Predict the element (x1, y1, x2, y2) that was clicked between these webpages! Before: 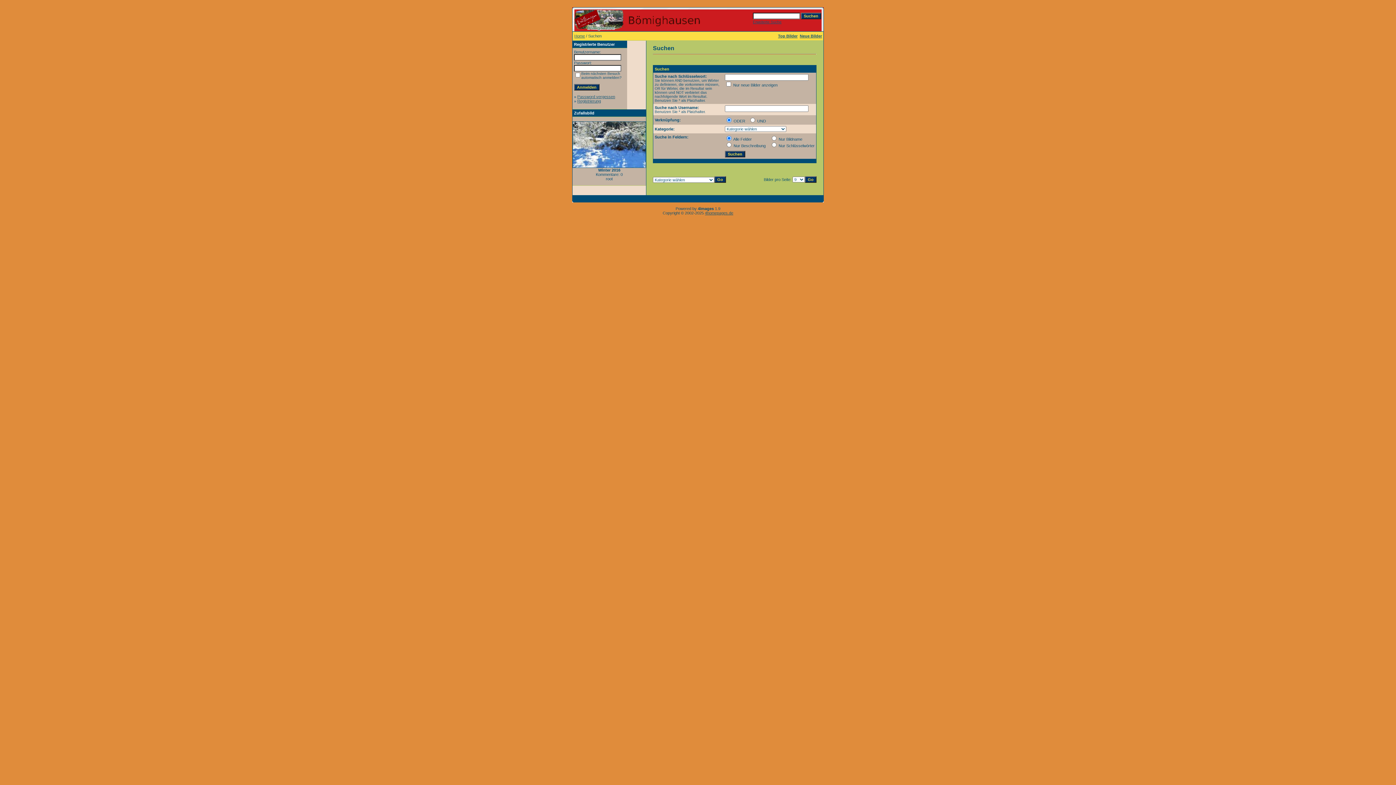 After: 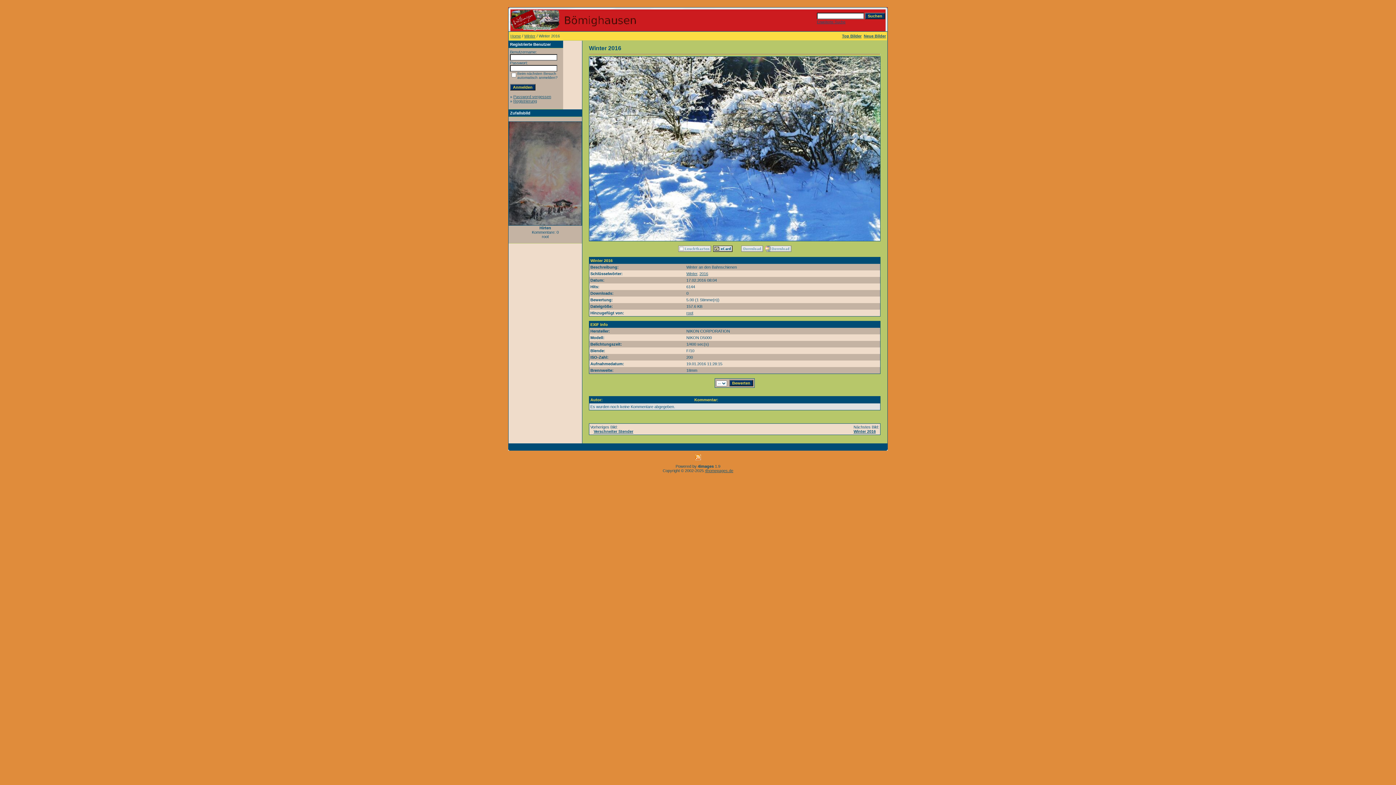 Action: bbox: (572, 164, 646, 168)